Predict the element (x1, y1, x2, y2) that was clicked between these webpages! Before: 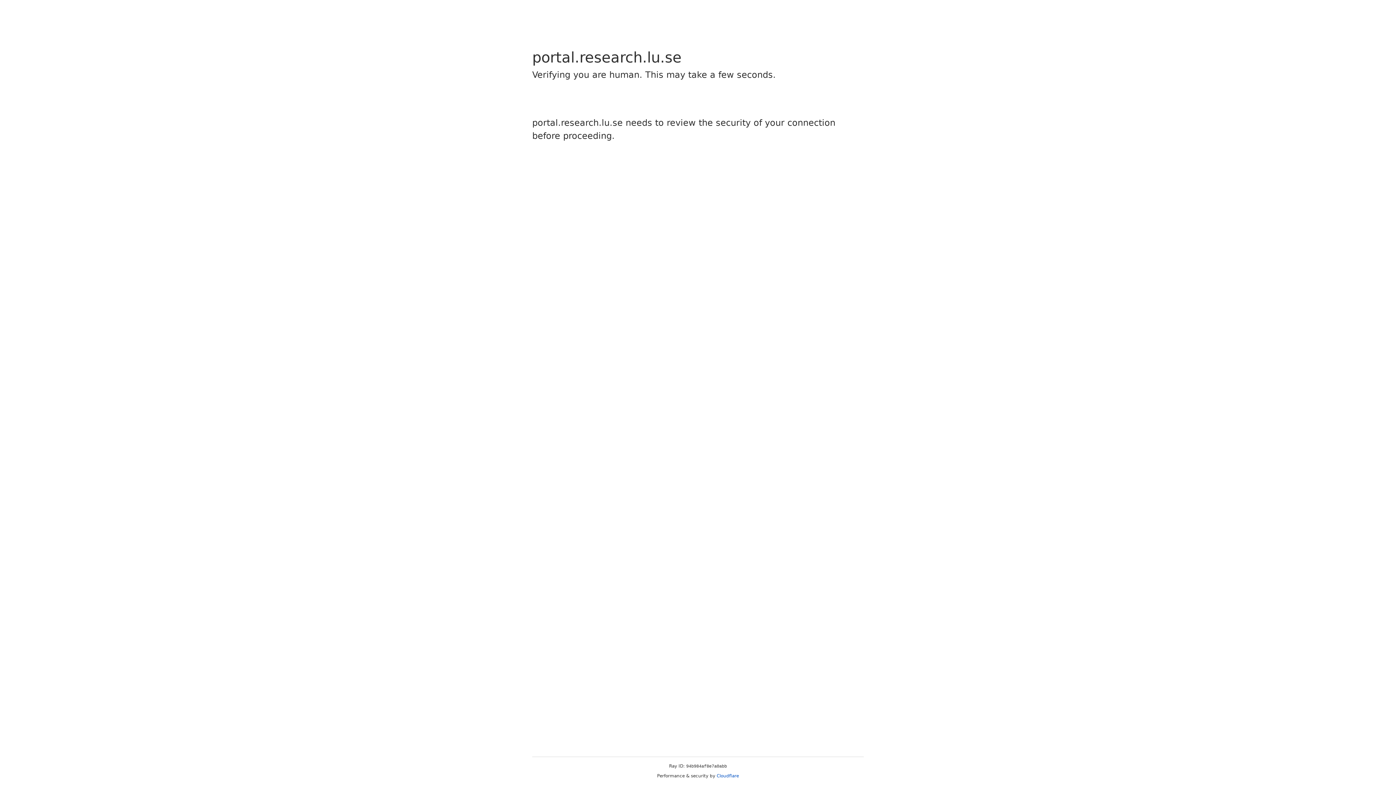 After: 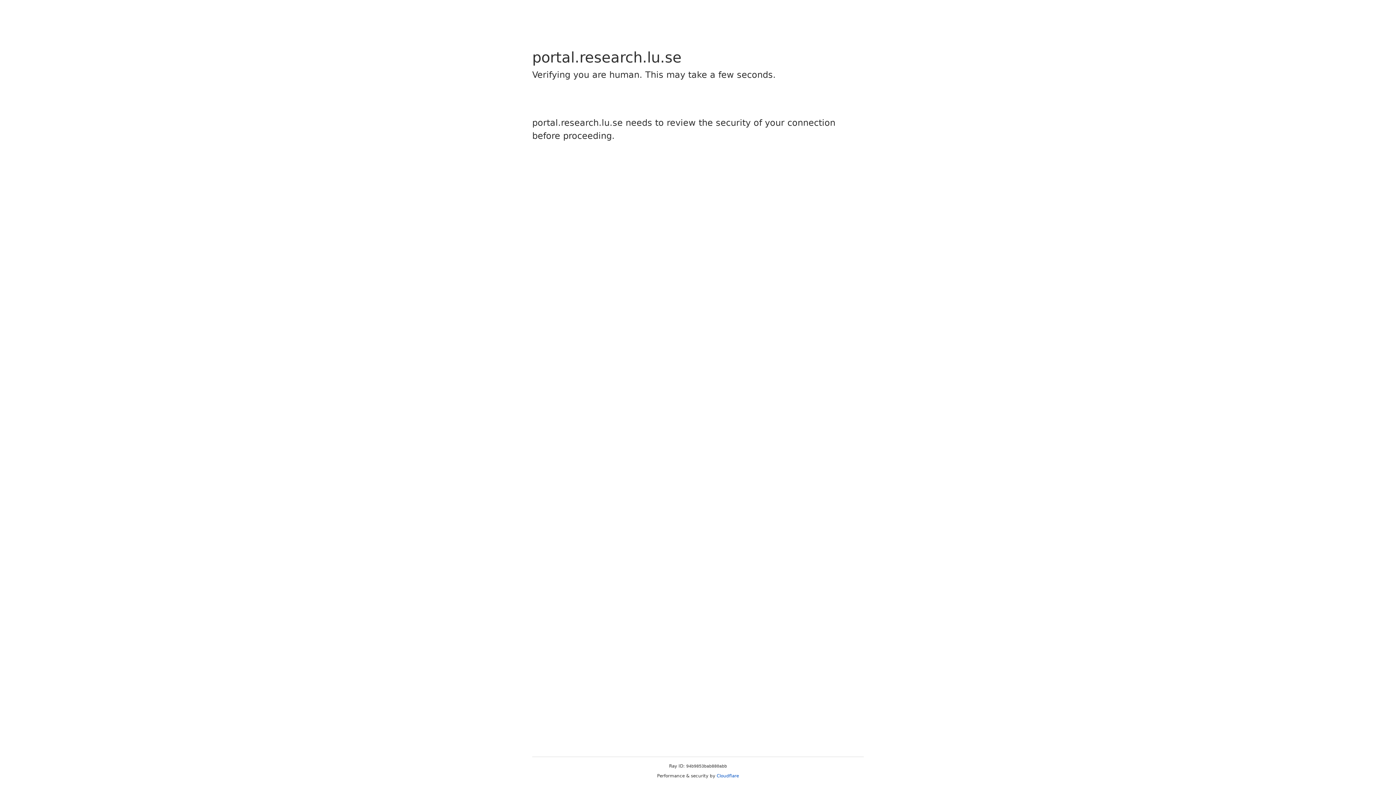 Action: bbox: (716, 773, 739, 778) label: Cloudflare